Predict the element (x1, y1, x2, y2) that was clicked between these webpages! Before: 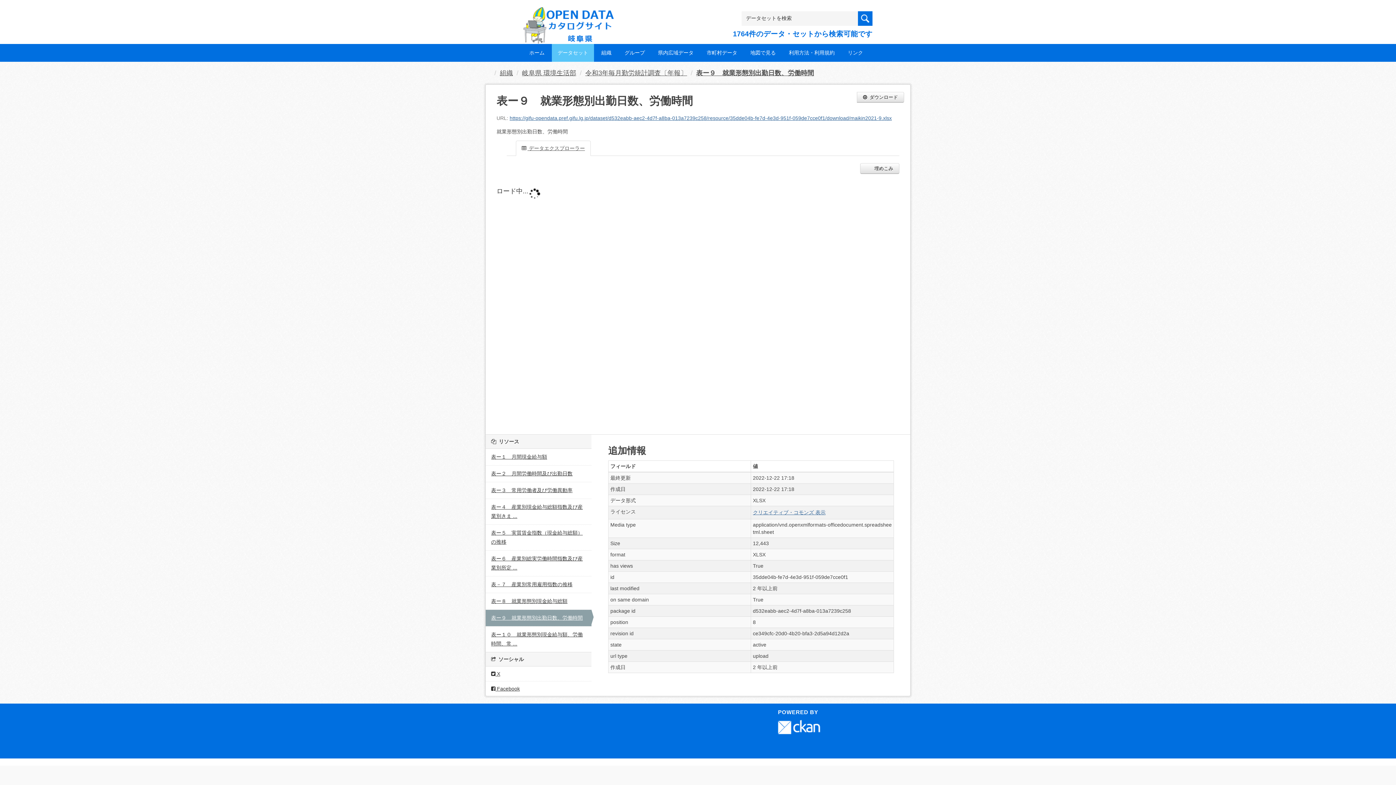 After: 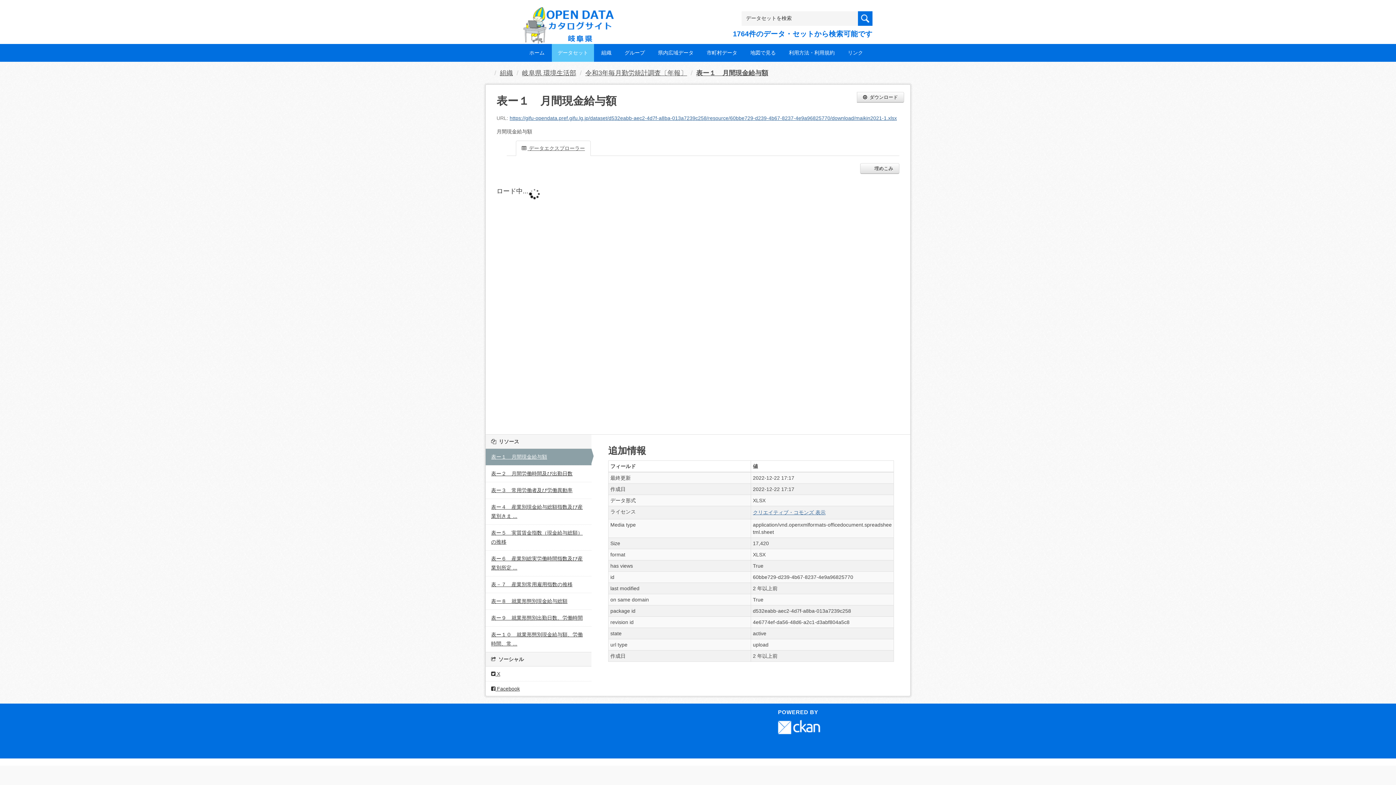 Action: bbox: (485, 449, 591, 465) label: 表ー１　月間現金給与額